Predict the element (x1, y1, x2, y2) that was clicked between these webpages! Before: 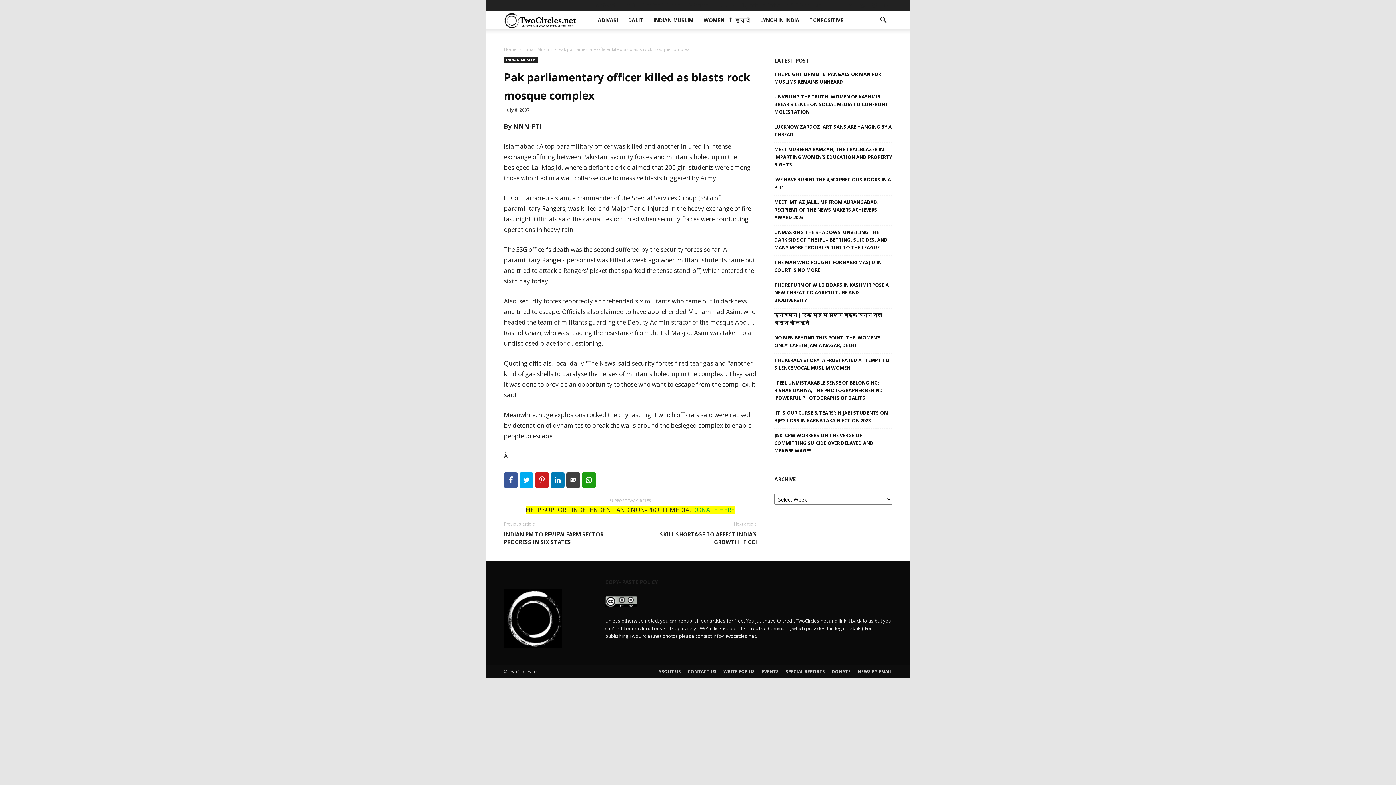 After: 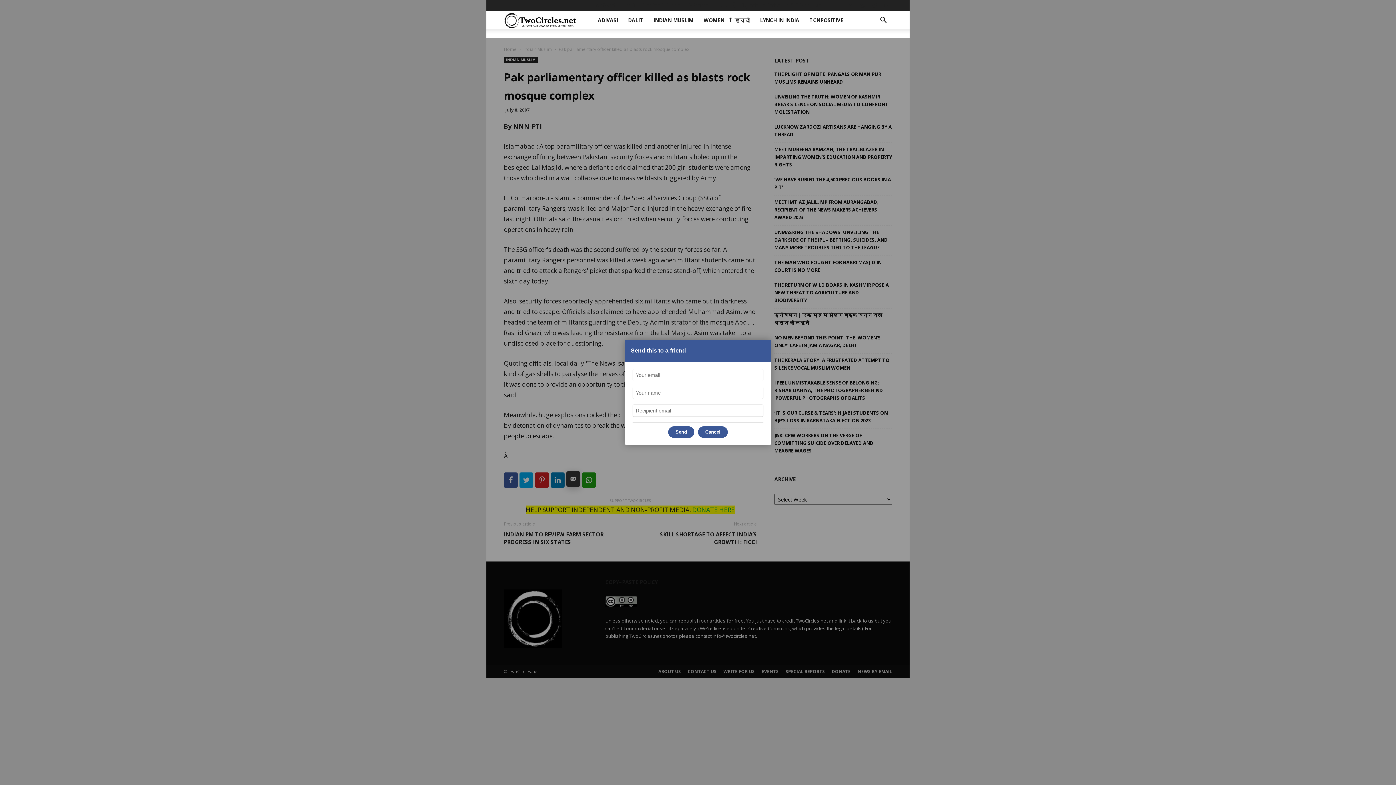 Action: label: Email bbox: (566, 472, 580, 488)